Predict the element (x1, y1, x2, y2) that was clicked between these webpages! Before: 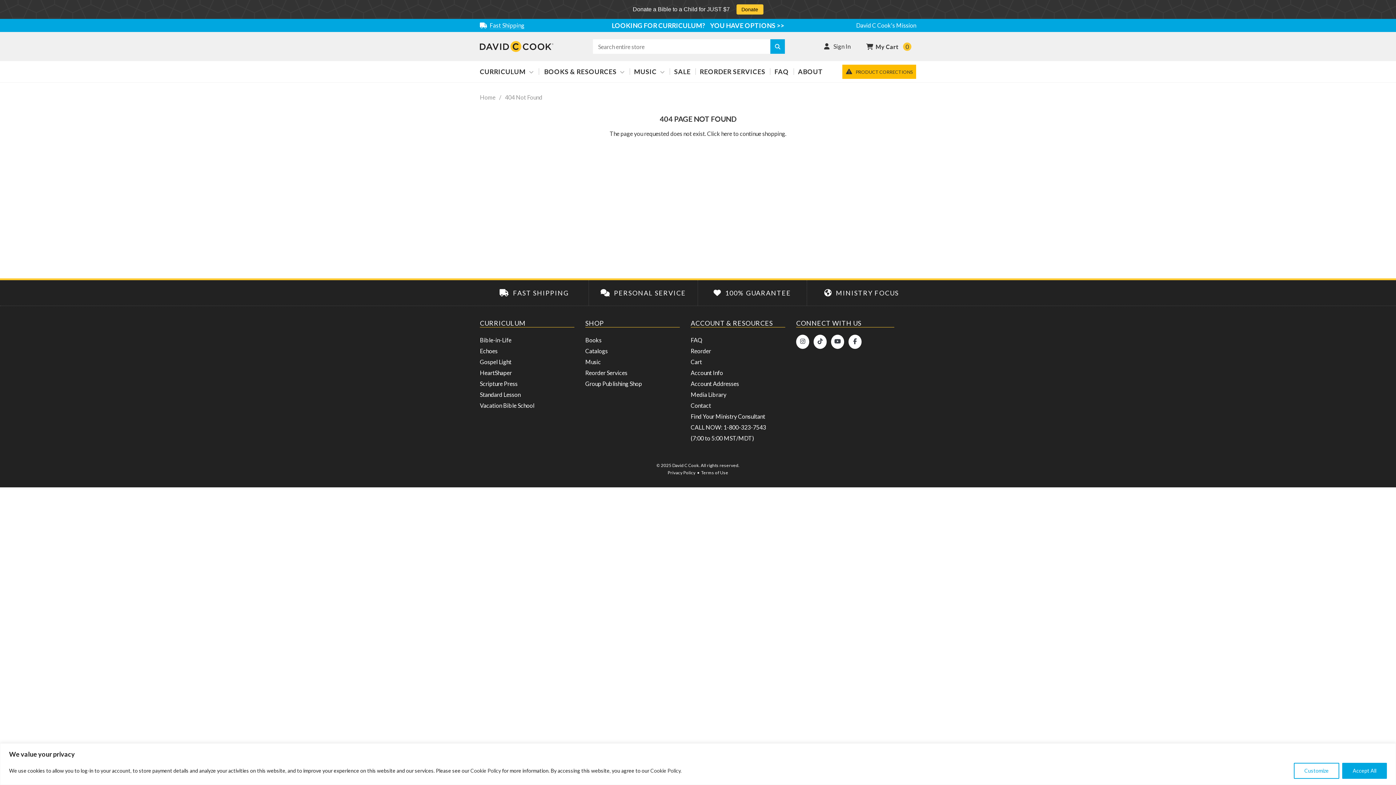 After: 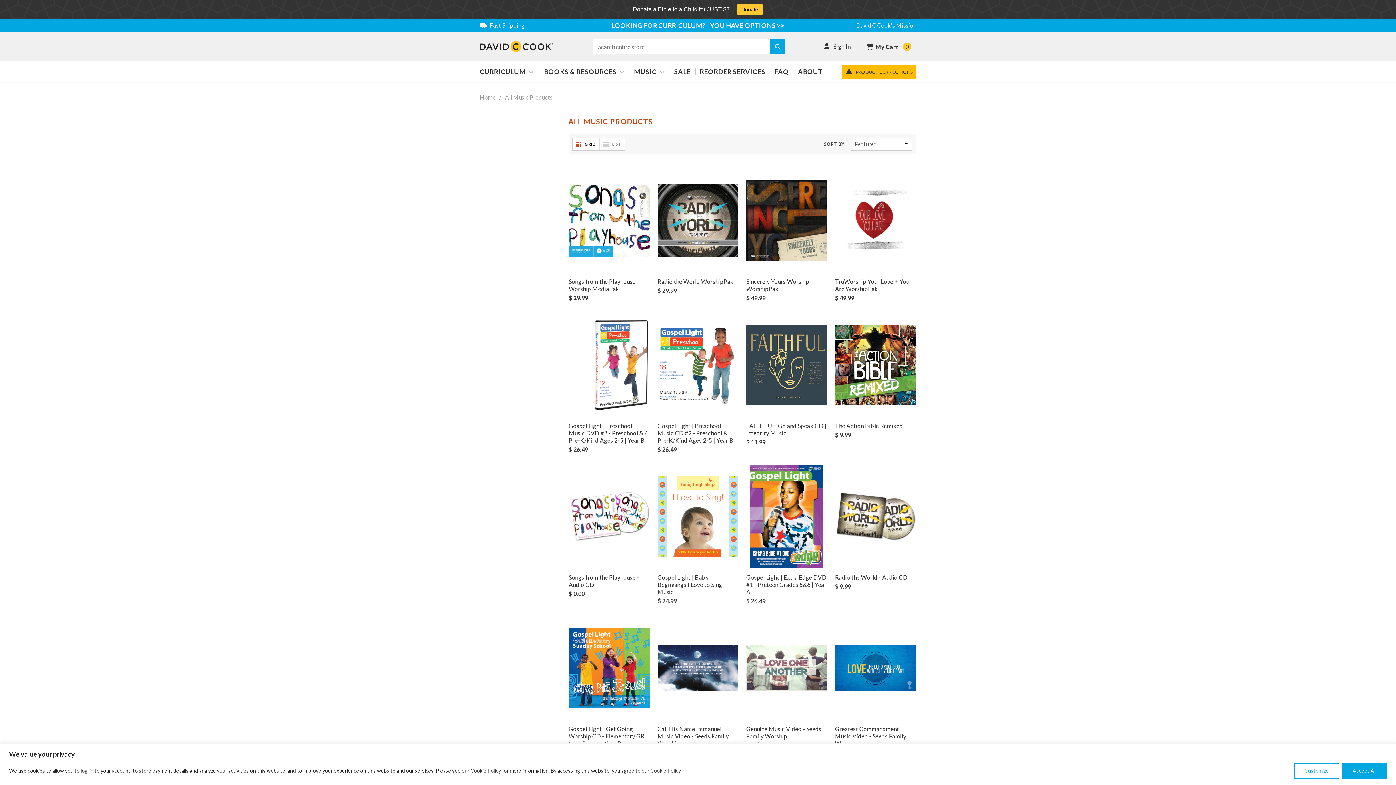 Action: label: MUSIC  bbox: (629, 61, 670, 82)